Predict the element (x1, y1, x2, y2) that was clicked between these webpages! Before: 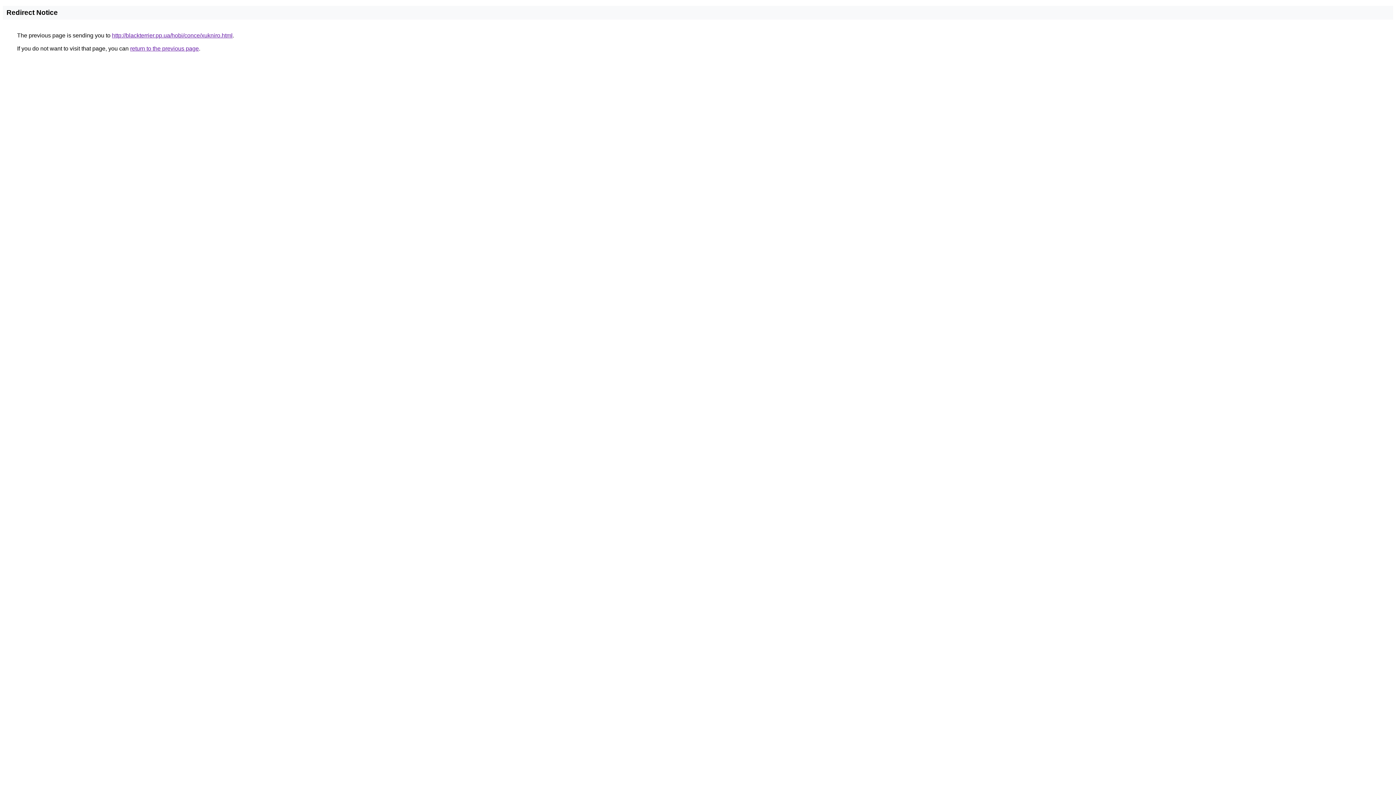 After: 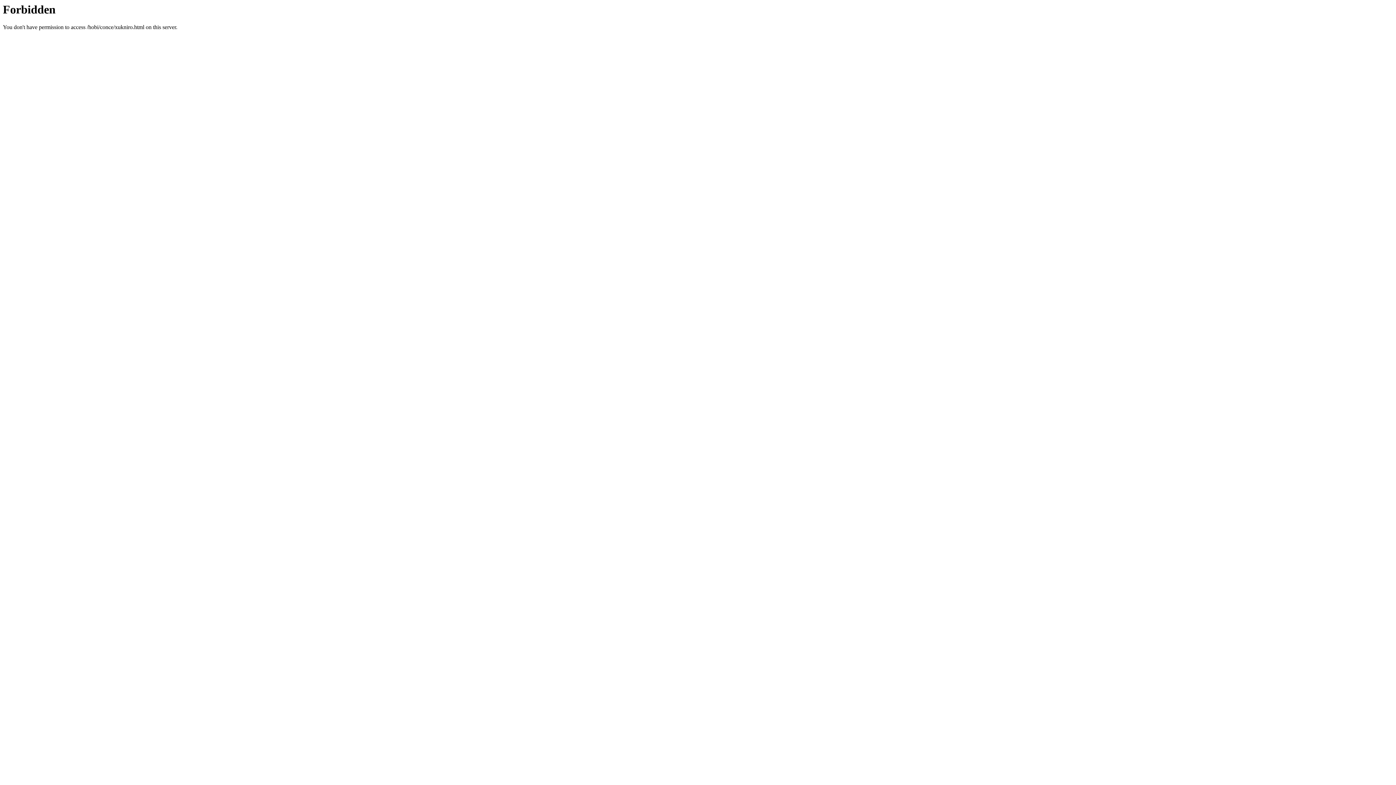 Action: label: http://blackterrier.pp.ua/hobi/conce/xukniro.html bbox: (112, 32, 232, 38)